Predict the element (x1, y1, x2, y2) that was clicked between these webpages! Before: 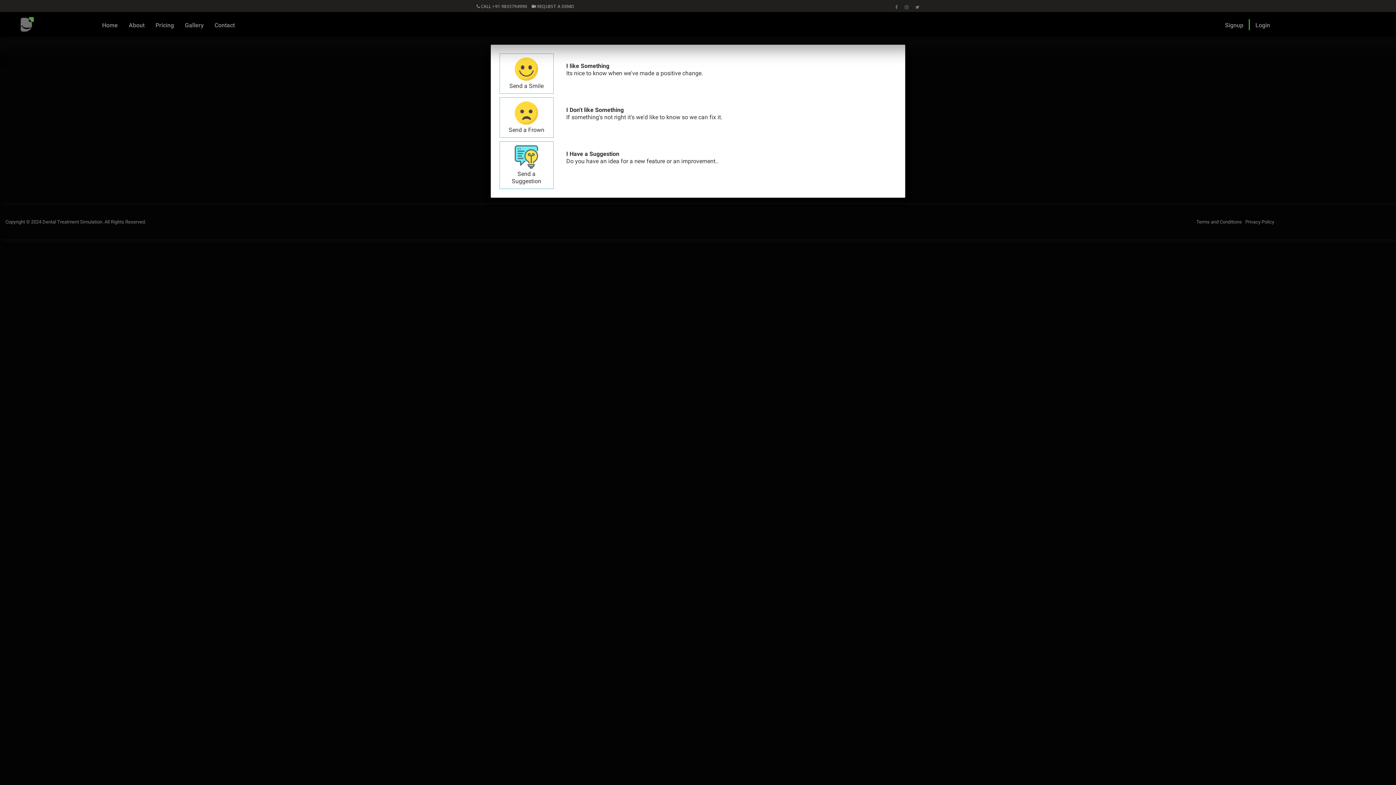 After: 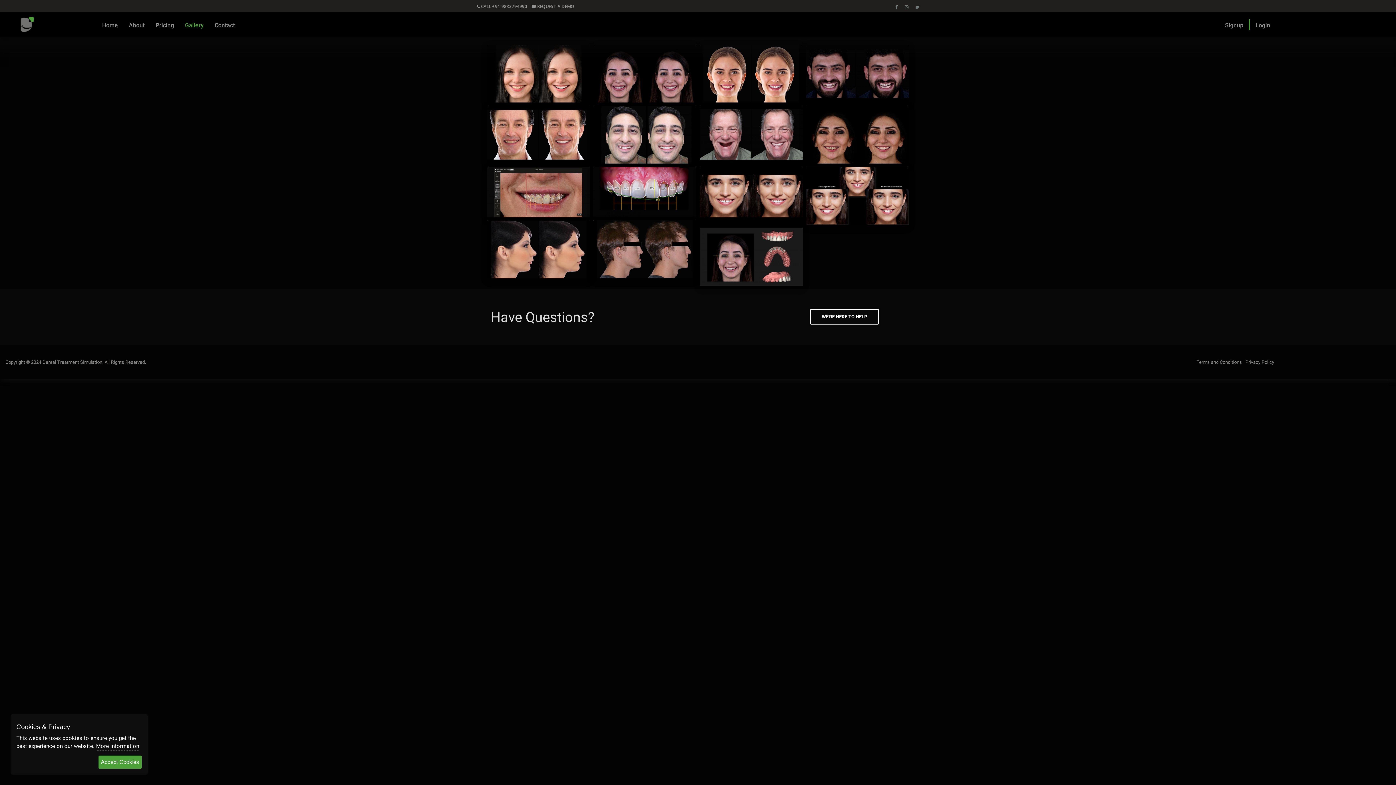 Action: label: Gallery bbox: (179, 13, 209, 36)